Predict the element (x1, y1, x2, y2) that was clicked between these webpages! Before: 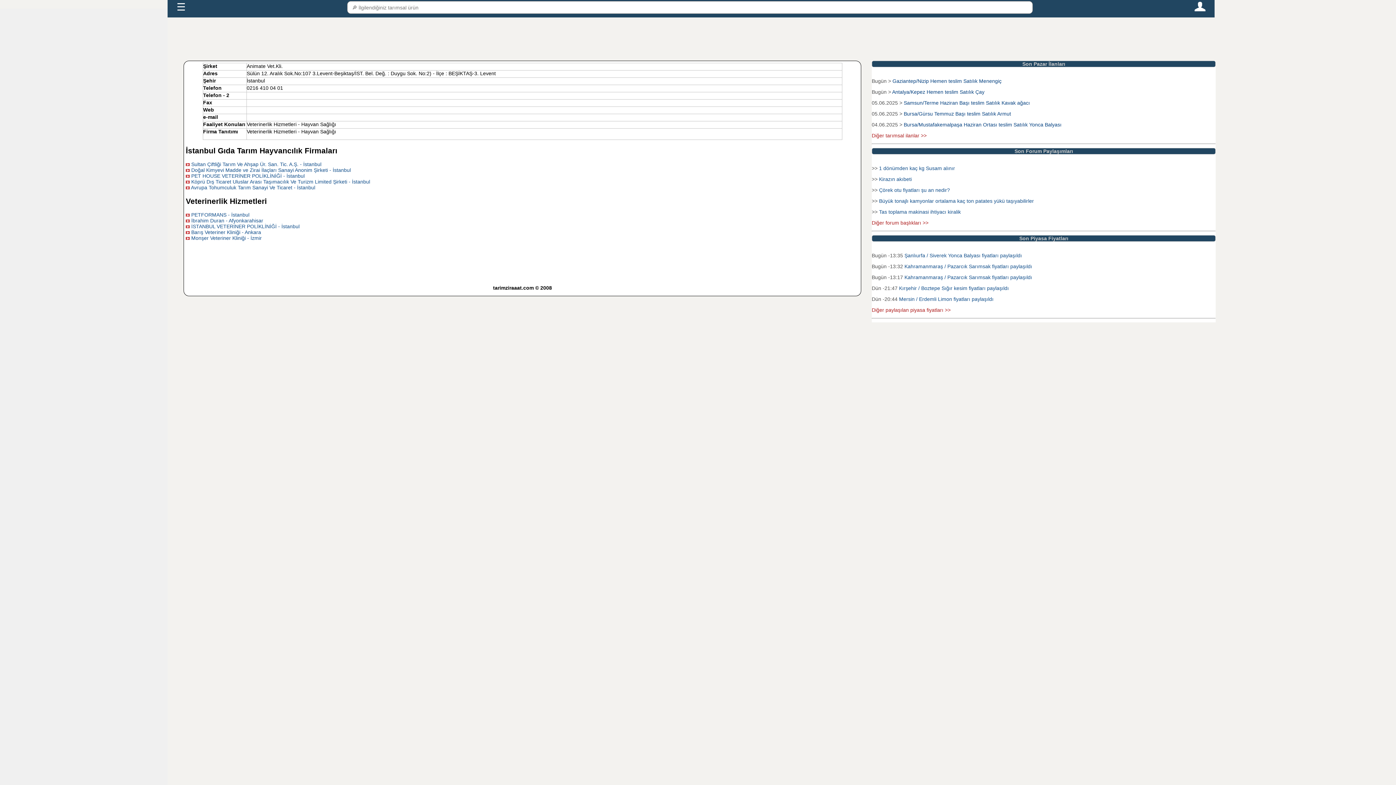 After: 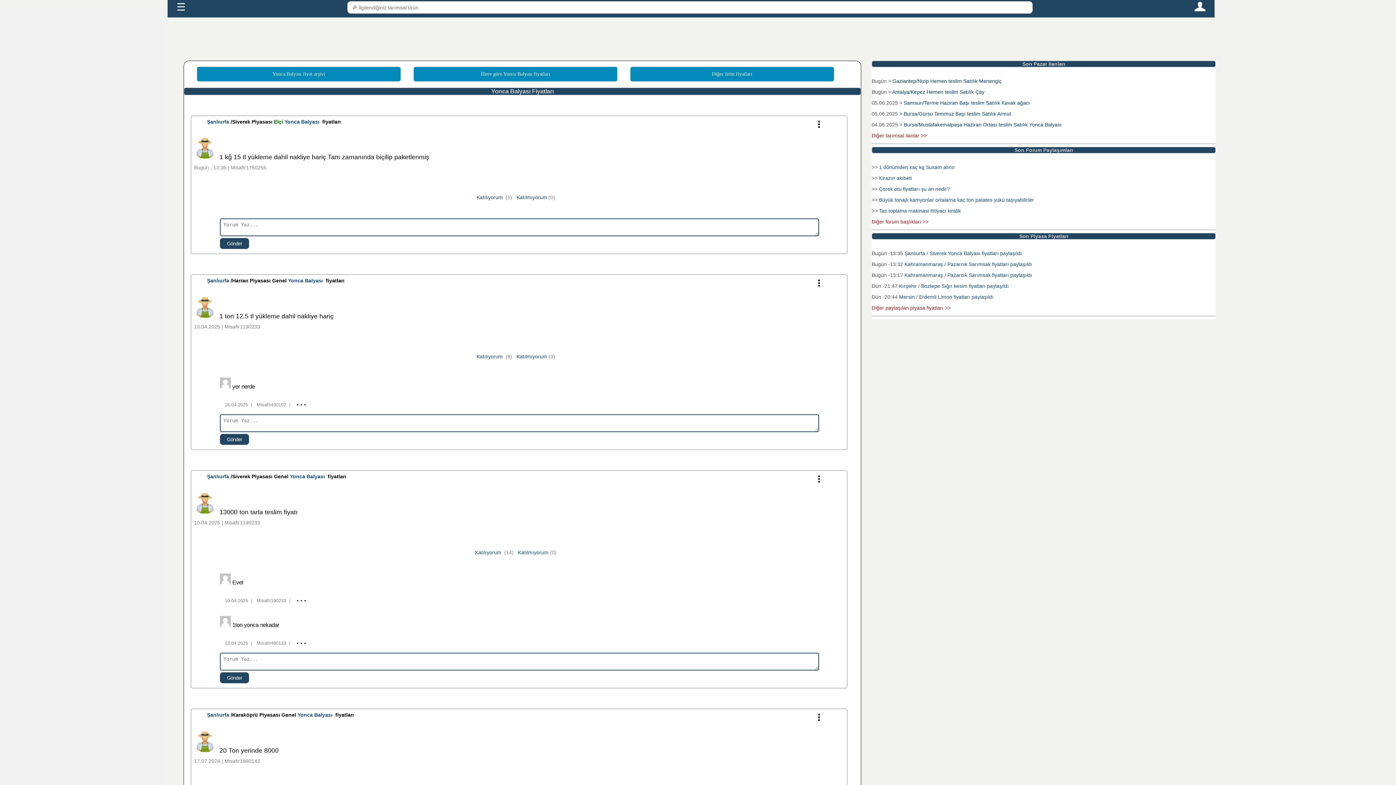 Action: label: Şanlıurfa / Siverek Yonca Balyası fiyatları paylaşıldı bbox: (904, 252, 1022, 258)